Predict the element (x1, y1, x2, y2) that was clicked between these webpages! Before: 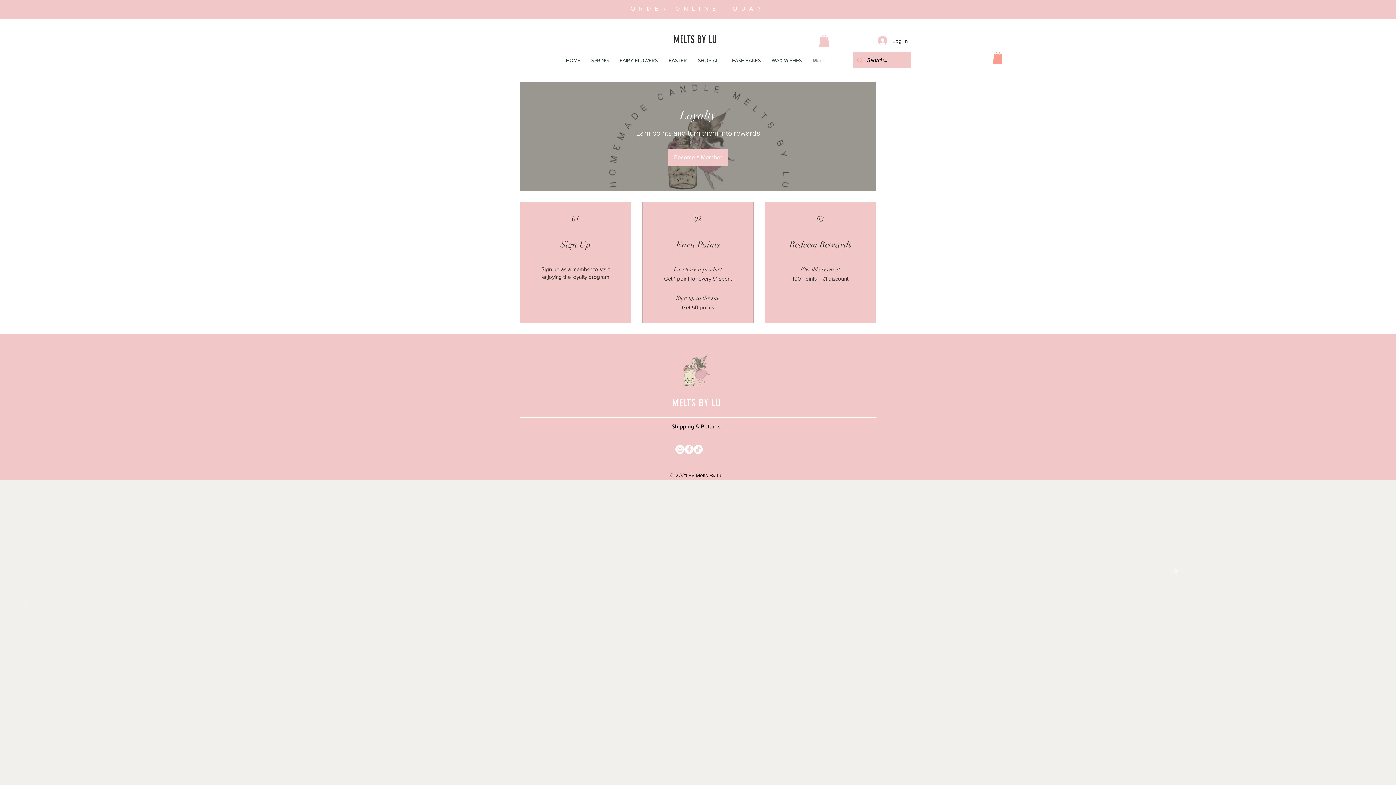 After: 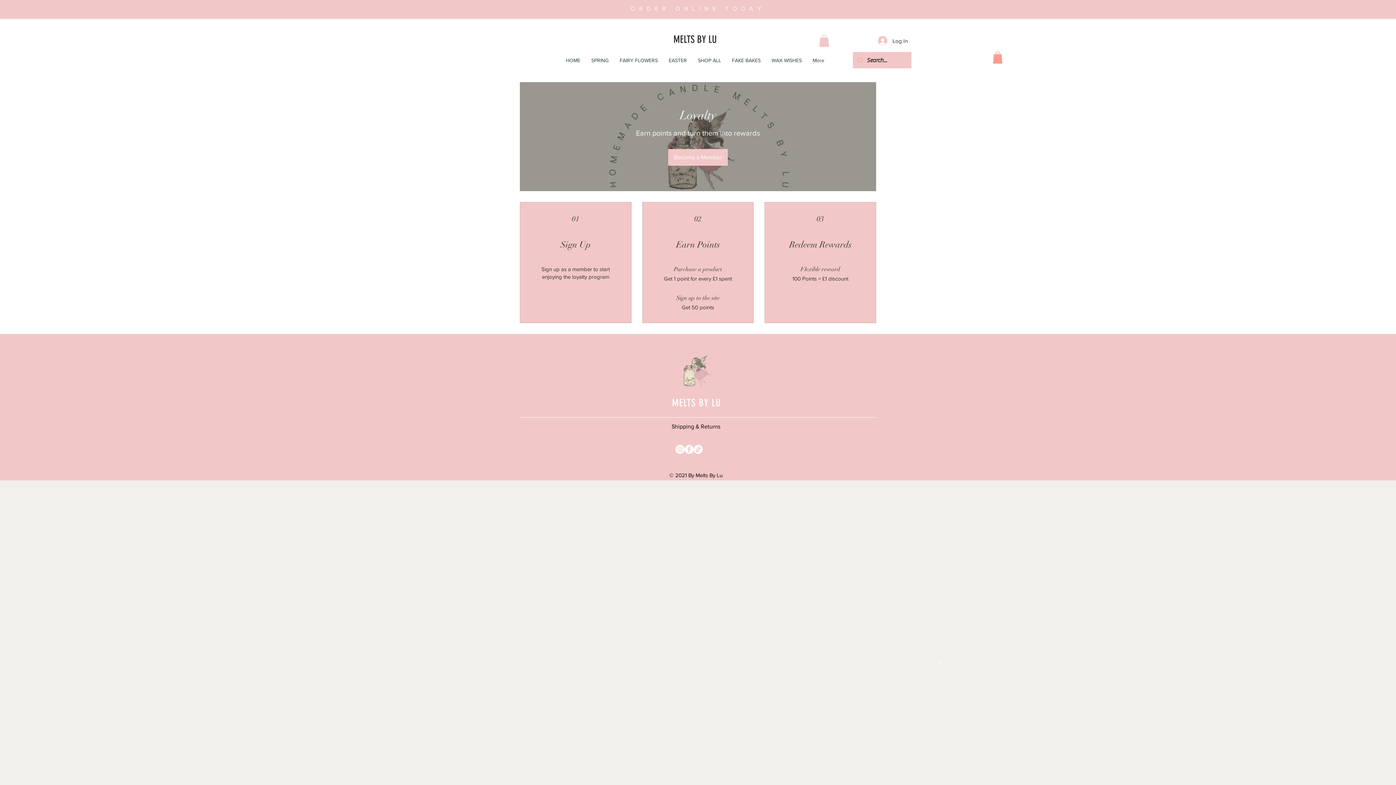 Action: label: Instagram bbox: (675, 444, 684, 454)